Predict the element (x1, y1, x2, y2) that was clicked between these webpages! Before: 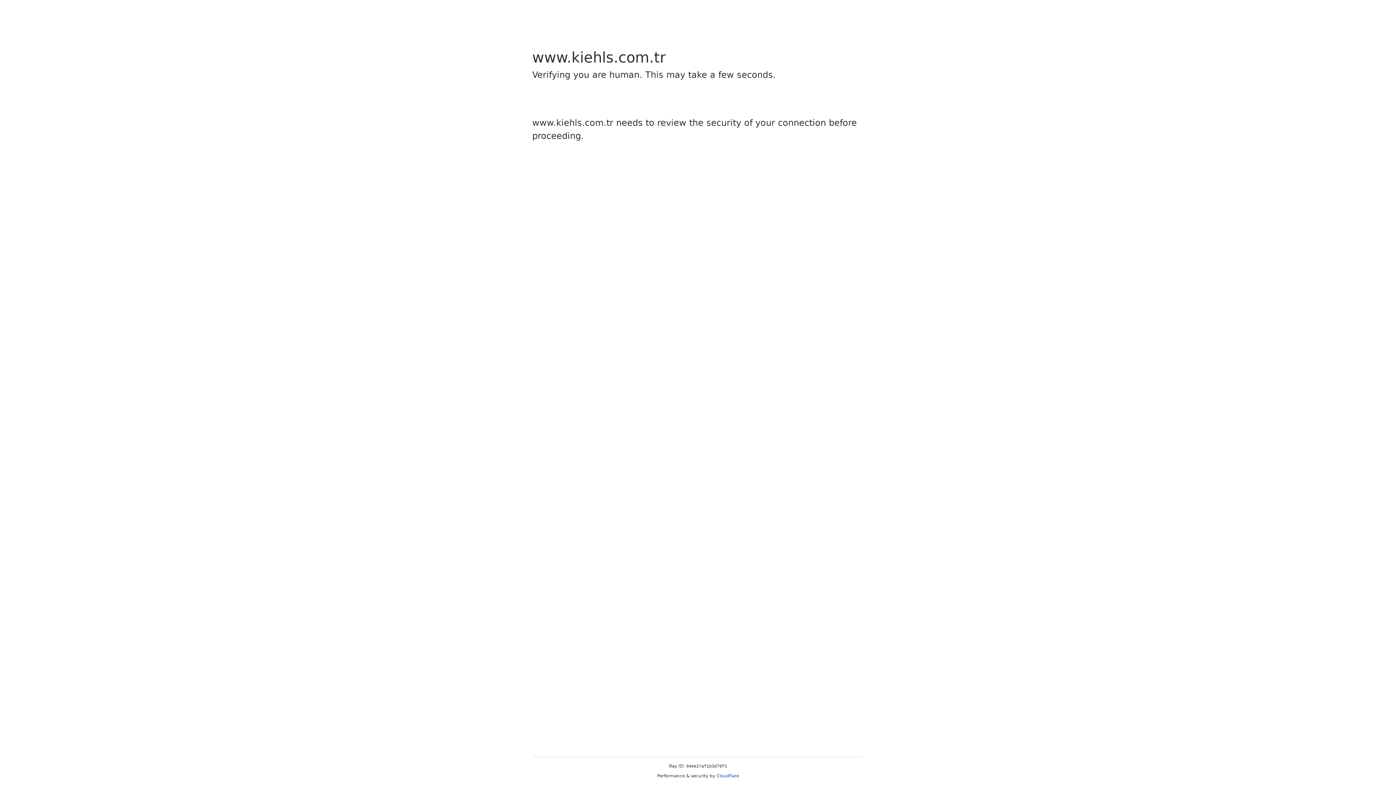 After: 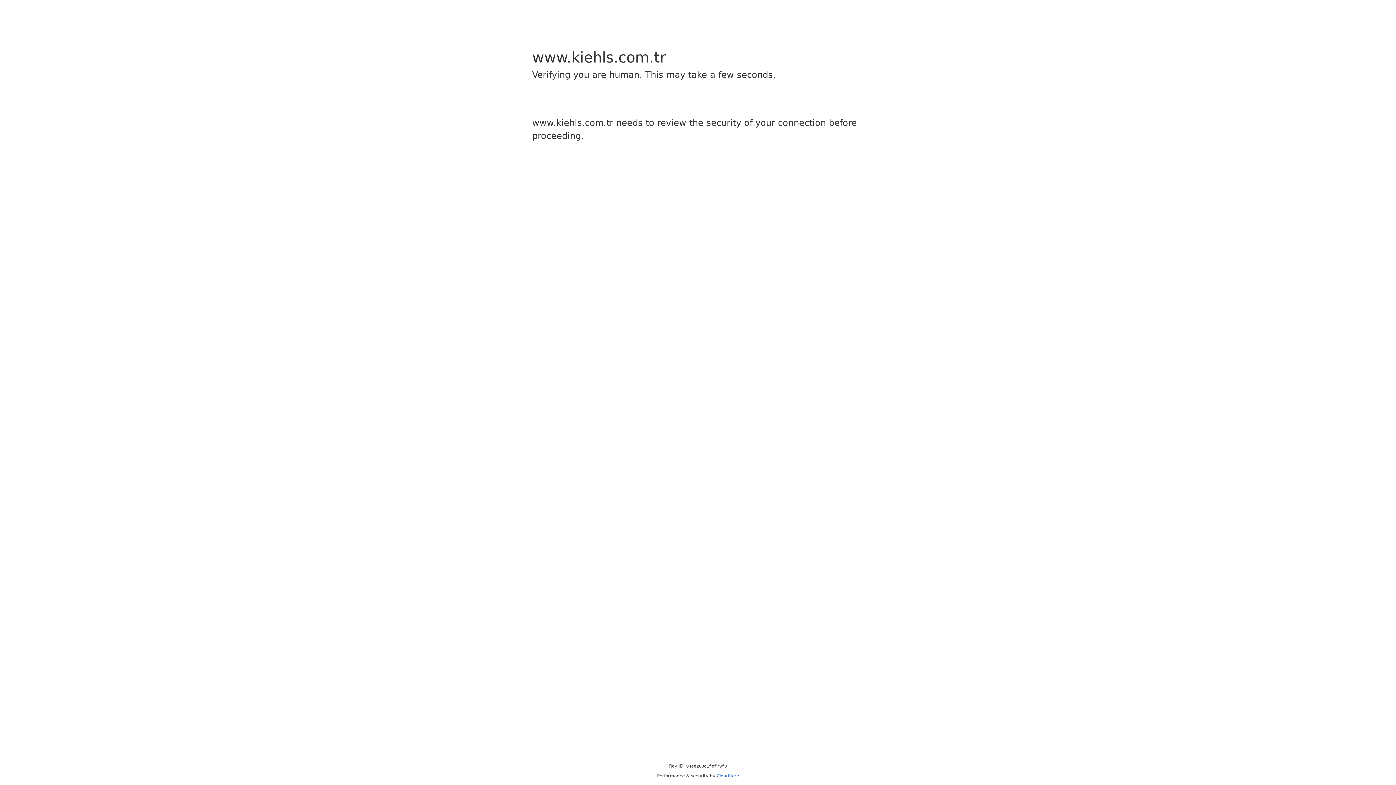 Action: bbox: (716, 773, 739, 778) label: Cloudflare